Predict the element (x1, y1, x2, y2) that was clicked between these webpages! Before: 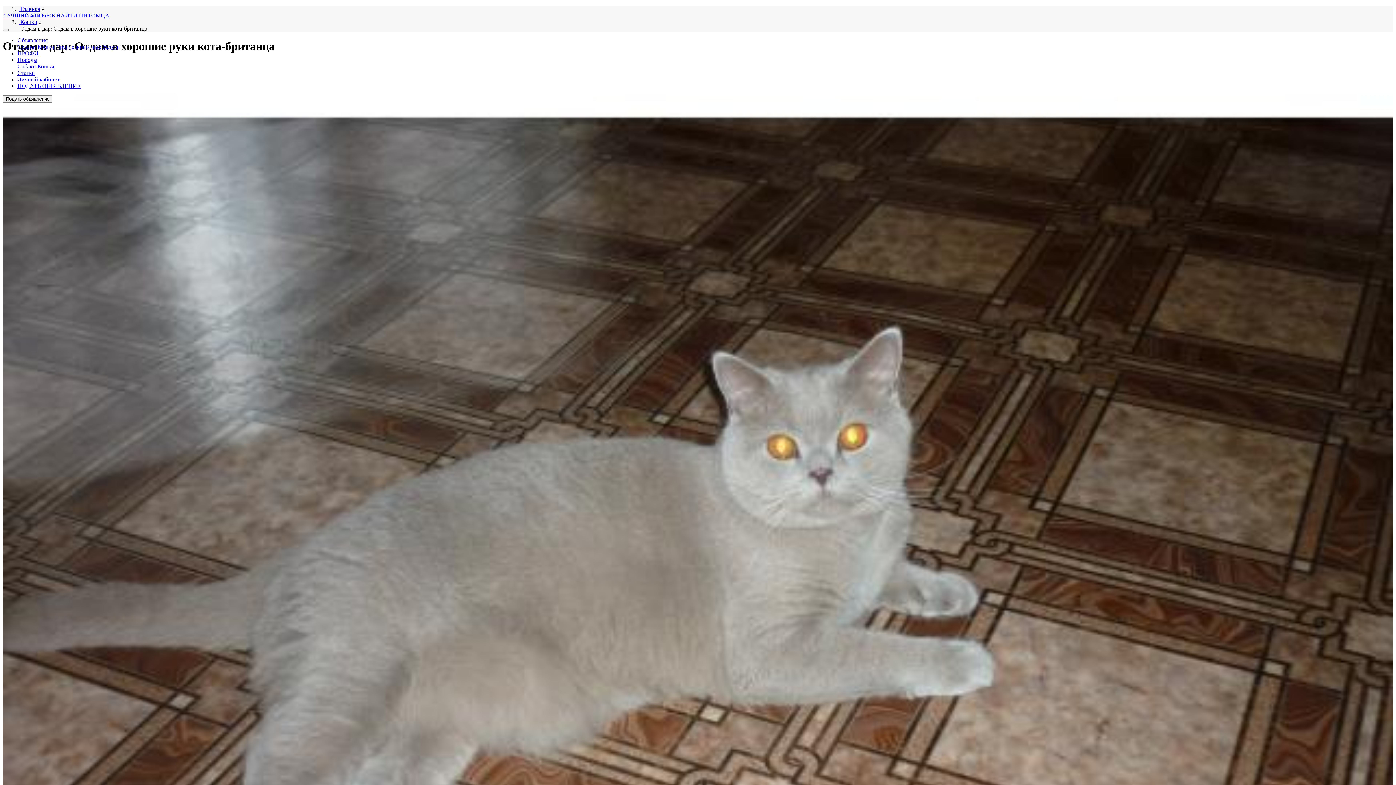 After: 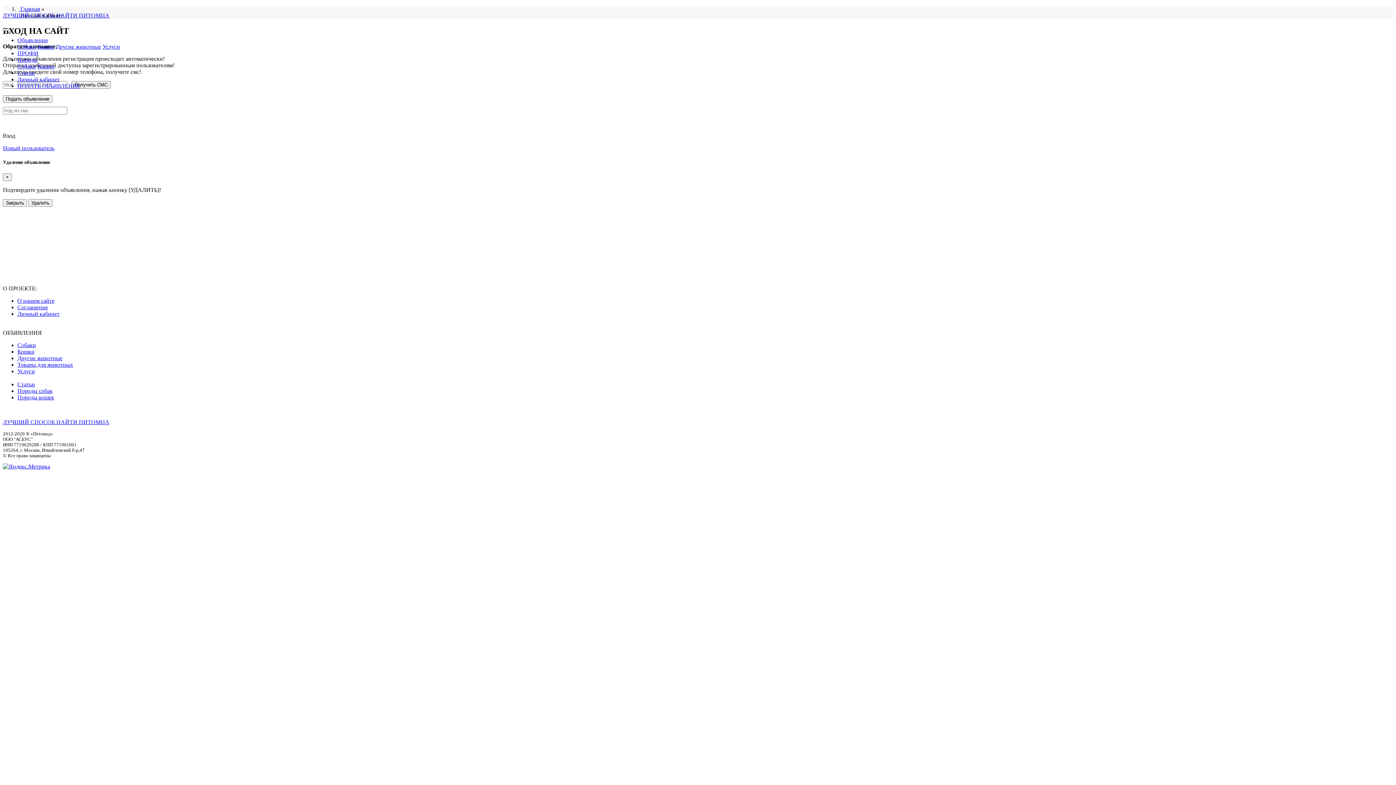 Action: bbox: (17, 76, 59, 82) label: Личный кабинет